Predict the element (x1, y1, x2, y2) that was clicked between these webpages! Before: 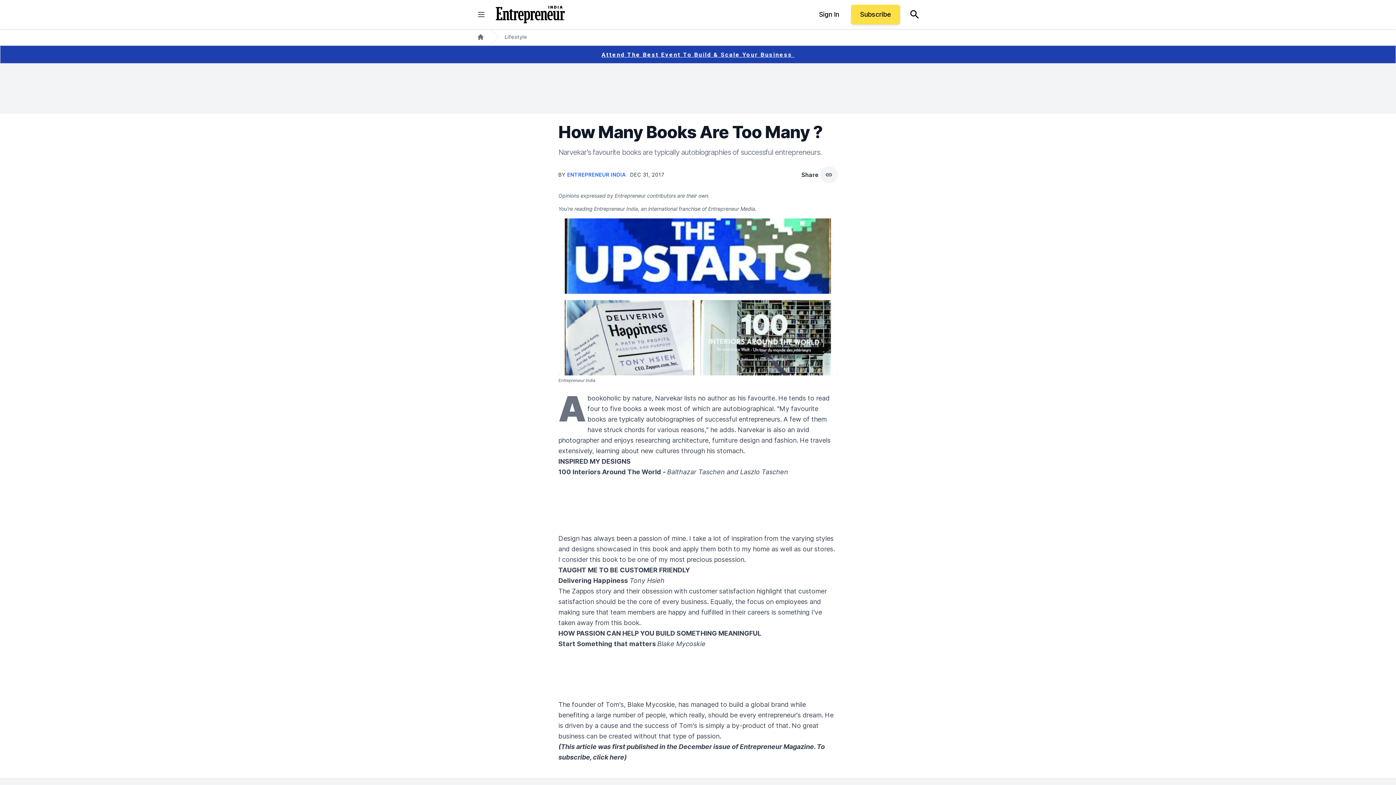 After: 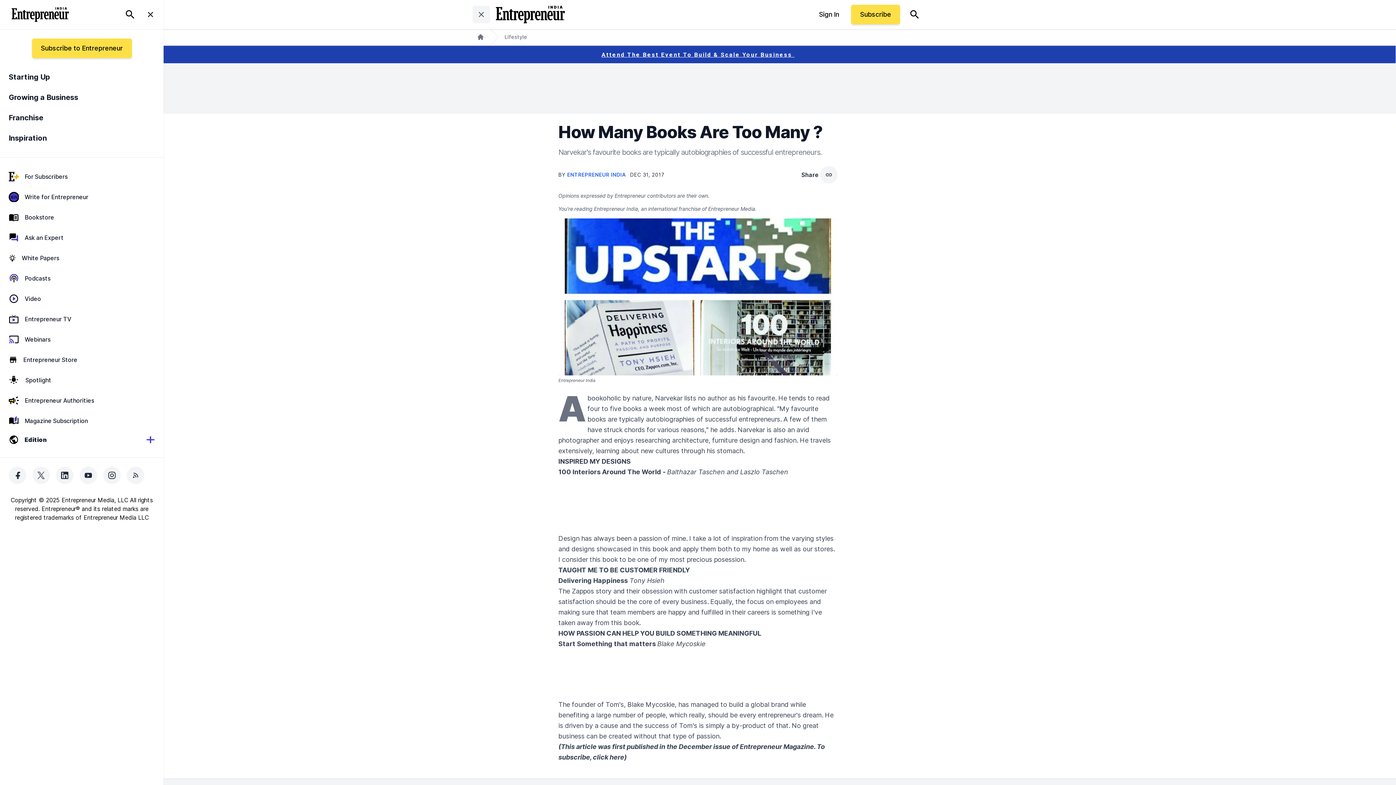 Action: bbox: (472, 5, 490, 23) label: closed main menu